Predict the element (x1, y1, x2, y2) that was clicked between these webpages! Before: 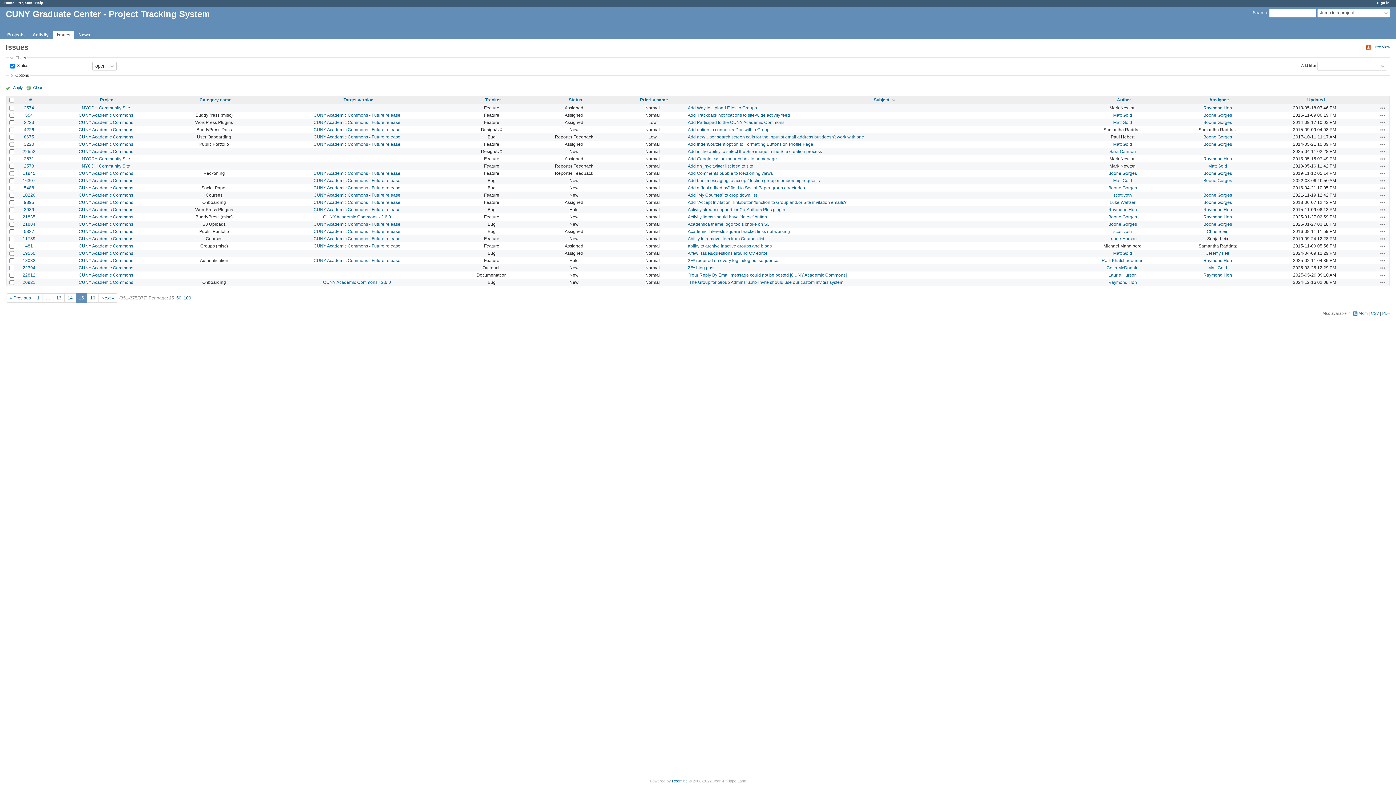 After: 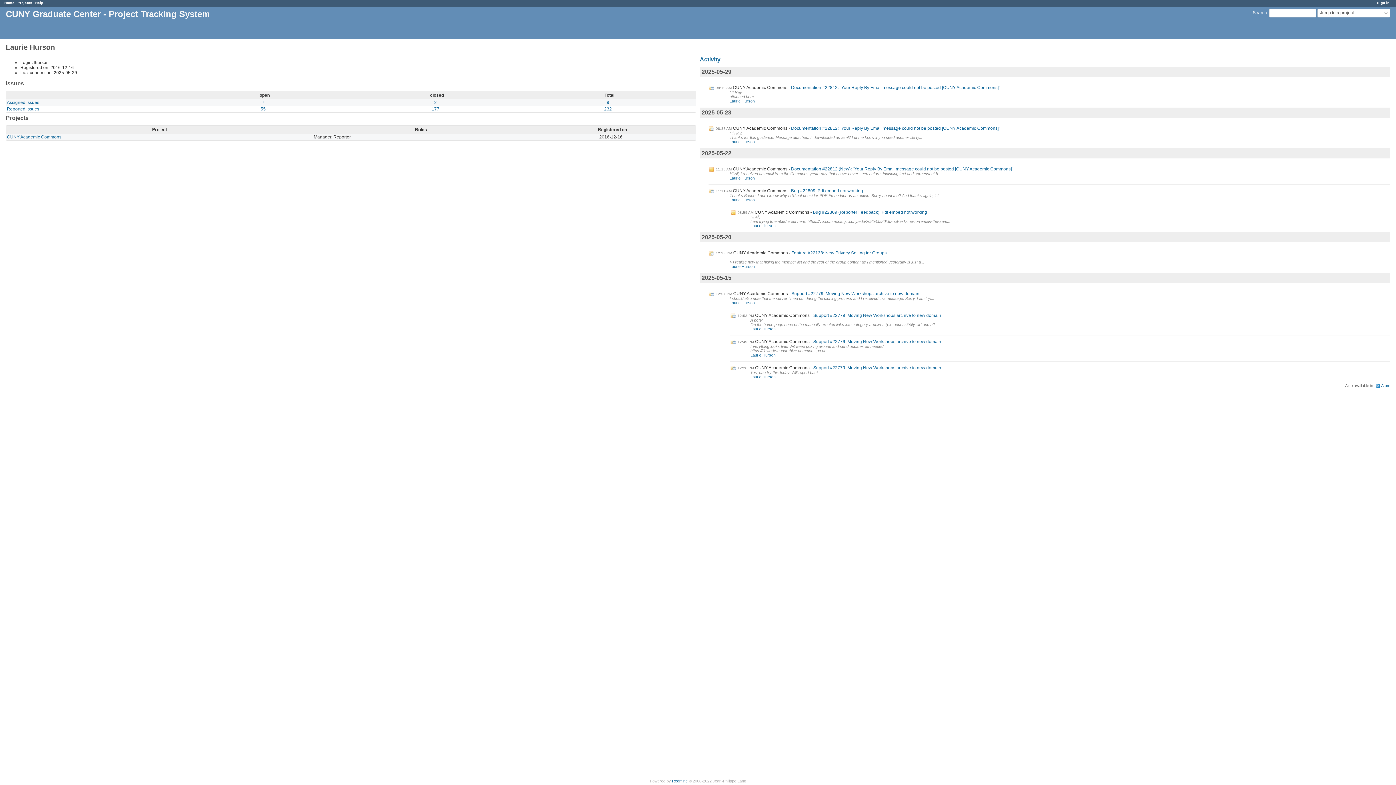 Action: label: Laurie Hurson bbox: (1108, 236, 1137, 241)